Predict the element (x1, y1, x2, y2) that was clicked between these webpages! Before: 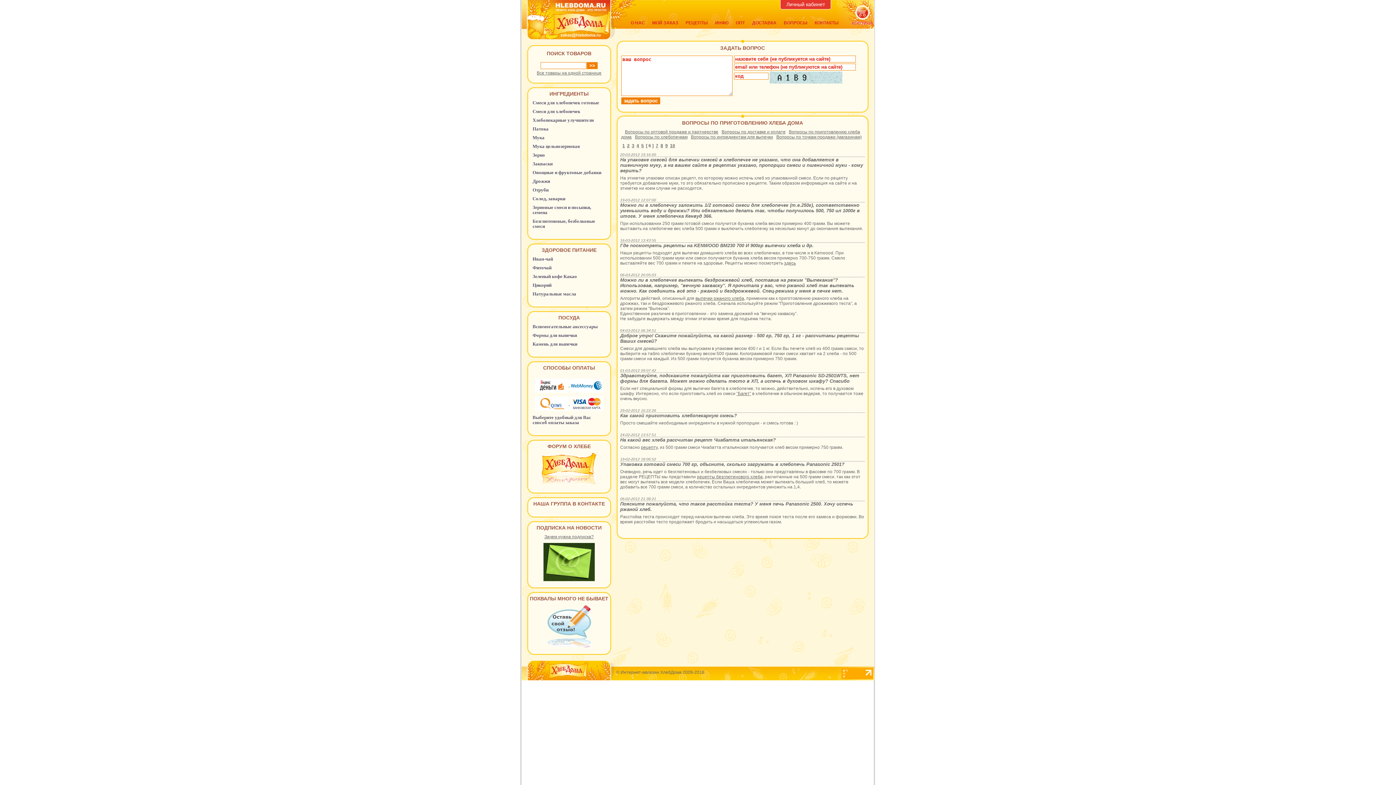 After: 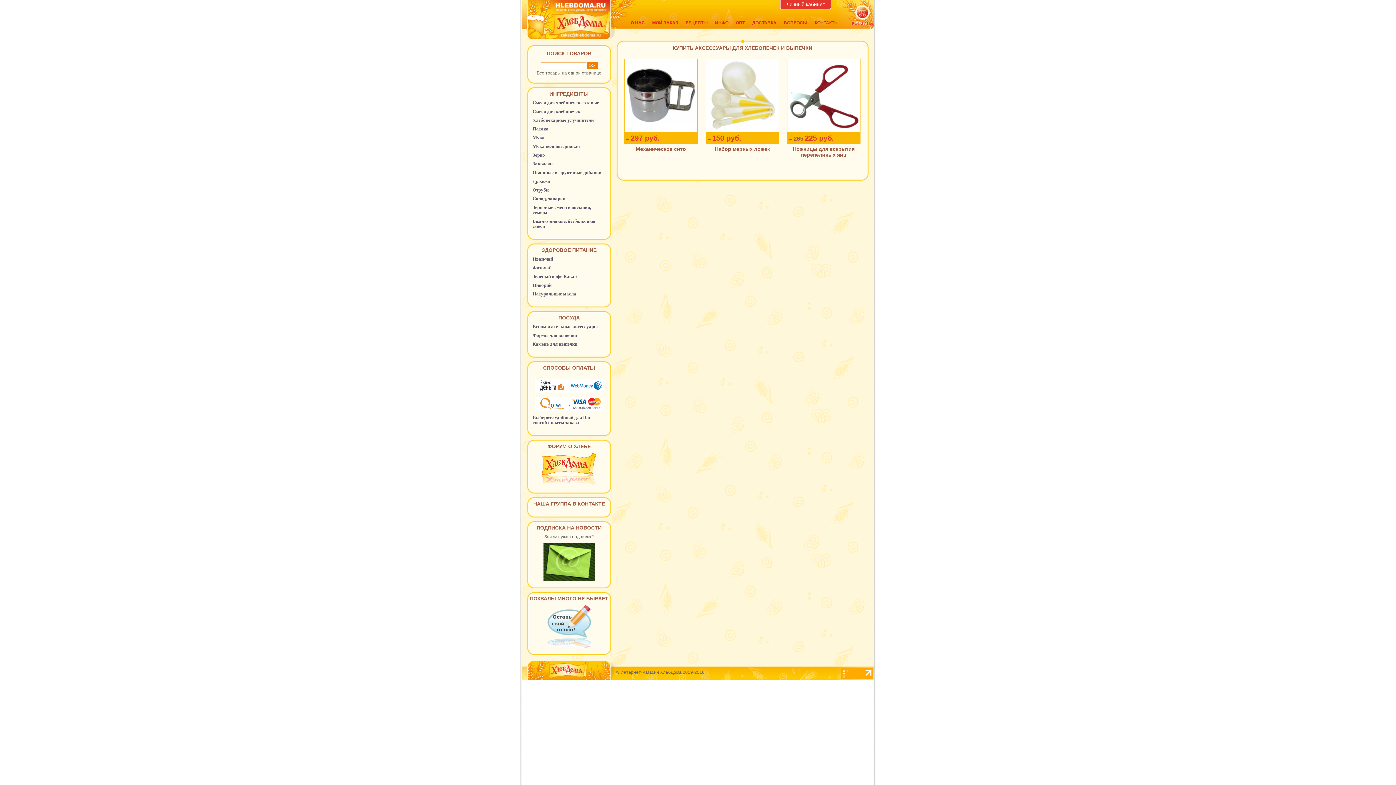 Action: bbox: (532, 324, 597, 329) label: Вспомогательные аксессуары